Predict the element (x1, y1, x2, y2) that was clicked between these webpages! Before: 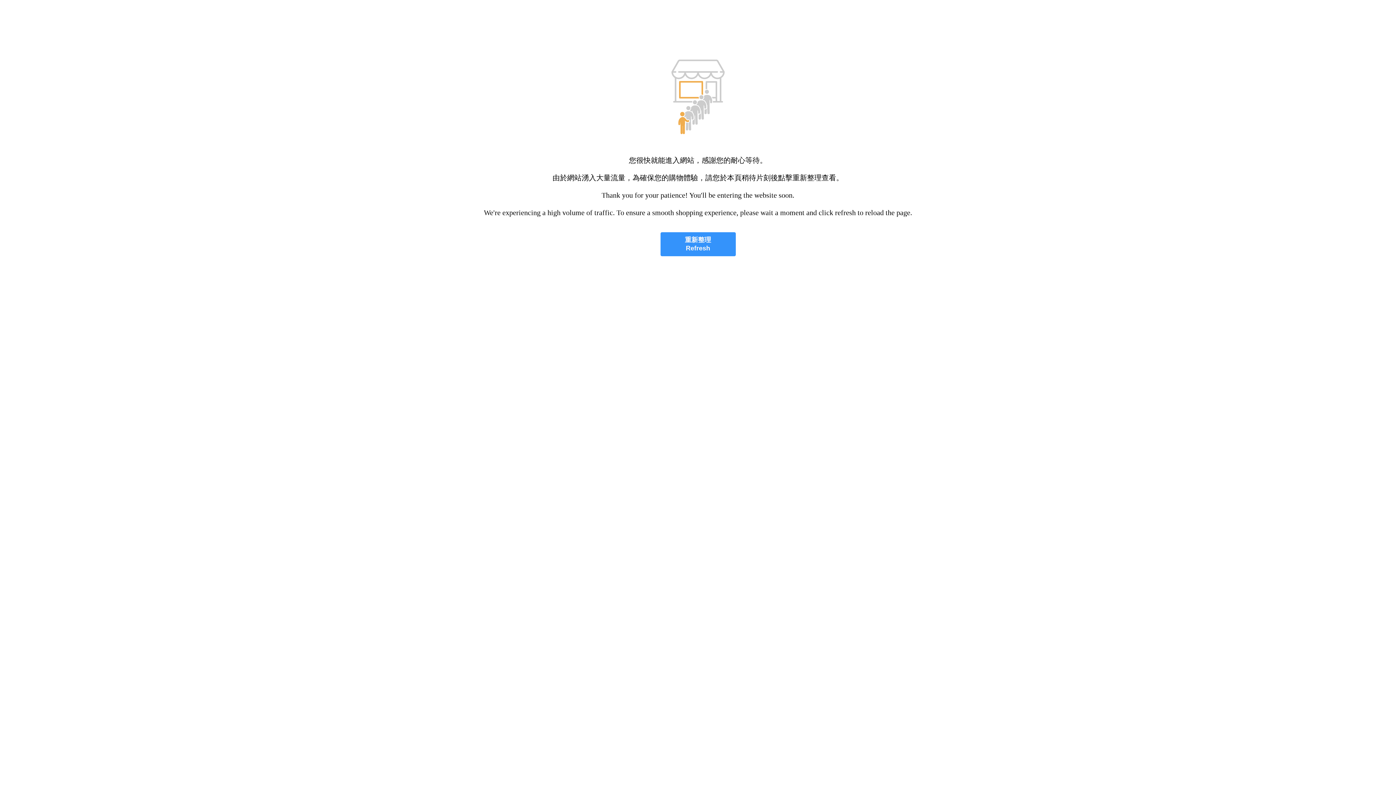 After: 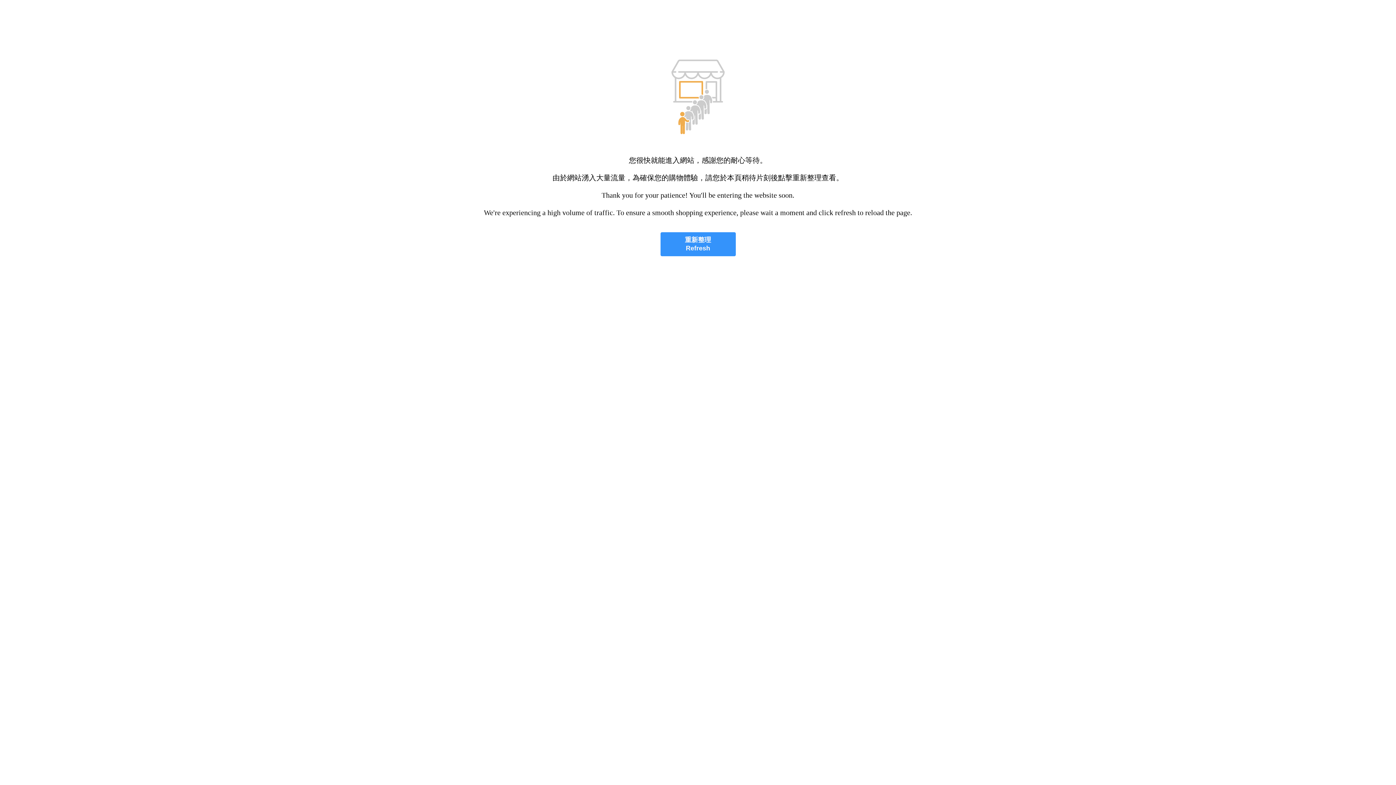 Action: label: 重新整理
Refresh bbox: (660, 232, 735, 256)